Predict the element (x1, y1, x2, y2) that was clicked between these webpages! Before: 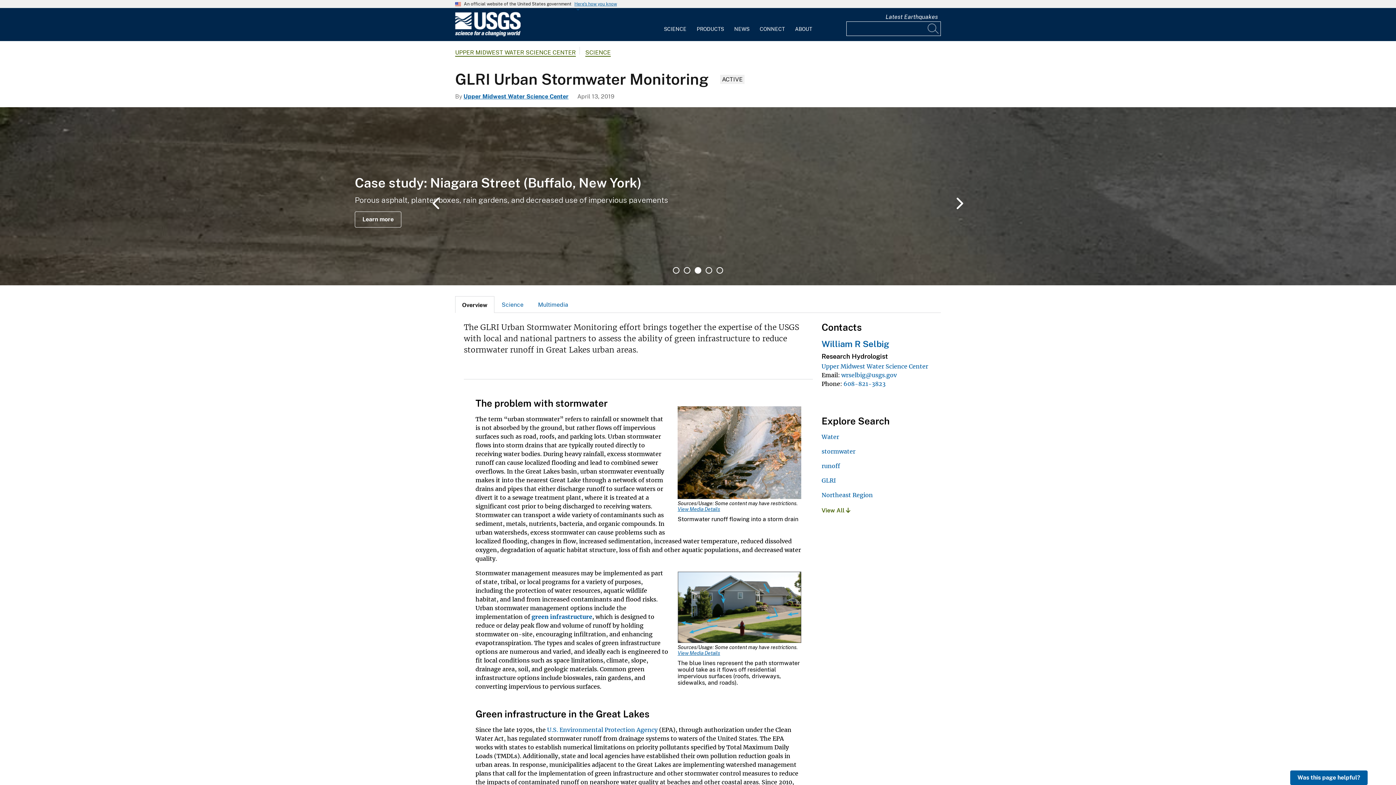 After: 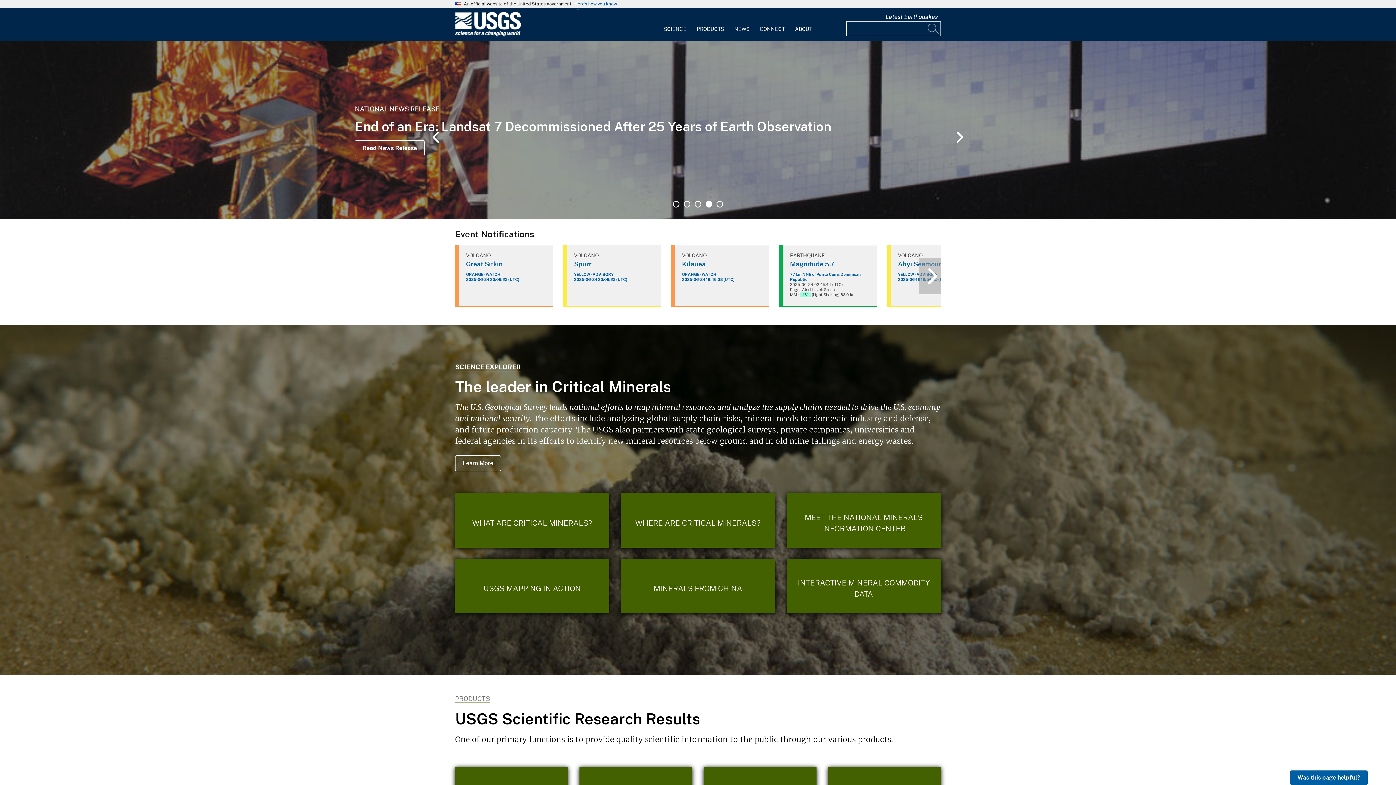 Action: bbox: (455, 31, 520, 38) label: Home